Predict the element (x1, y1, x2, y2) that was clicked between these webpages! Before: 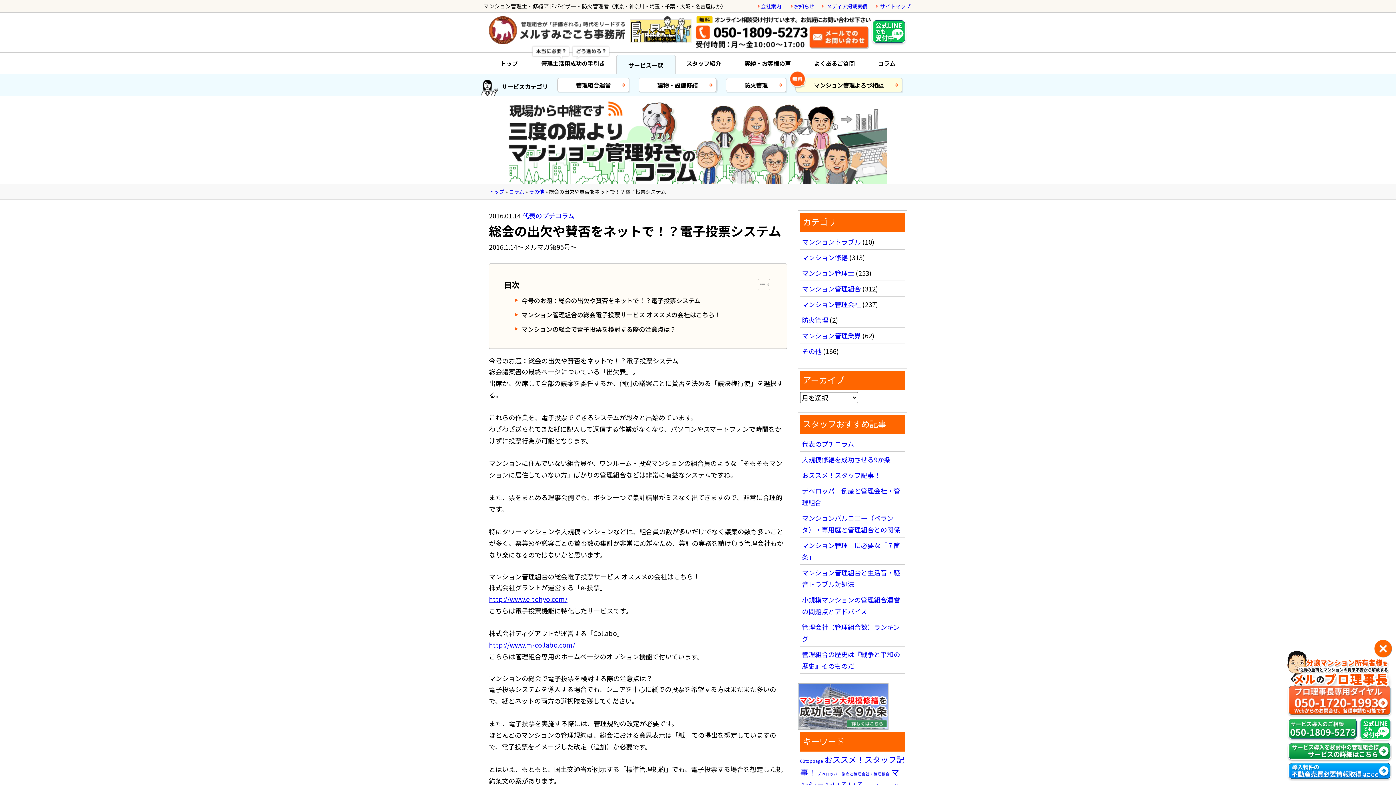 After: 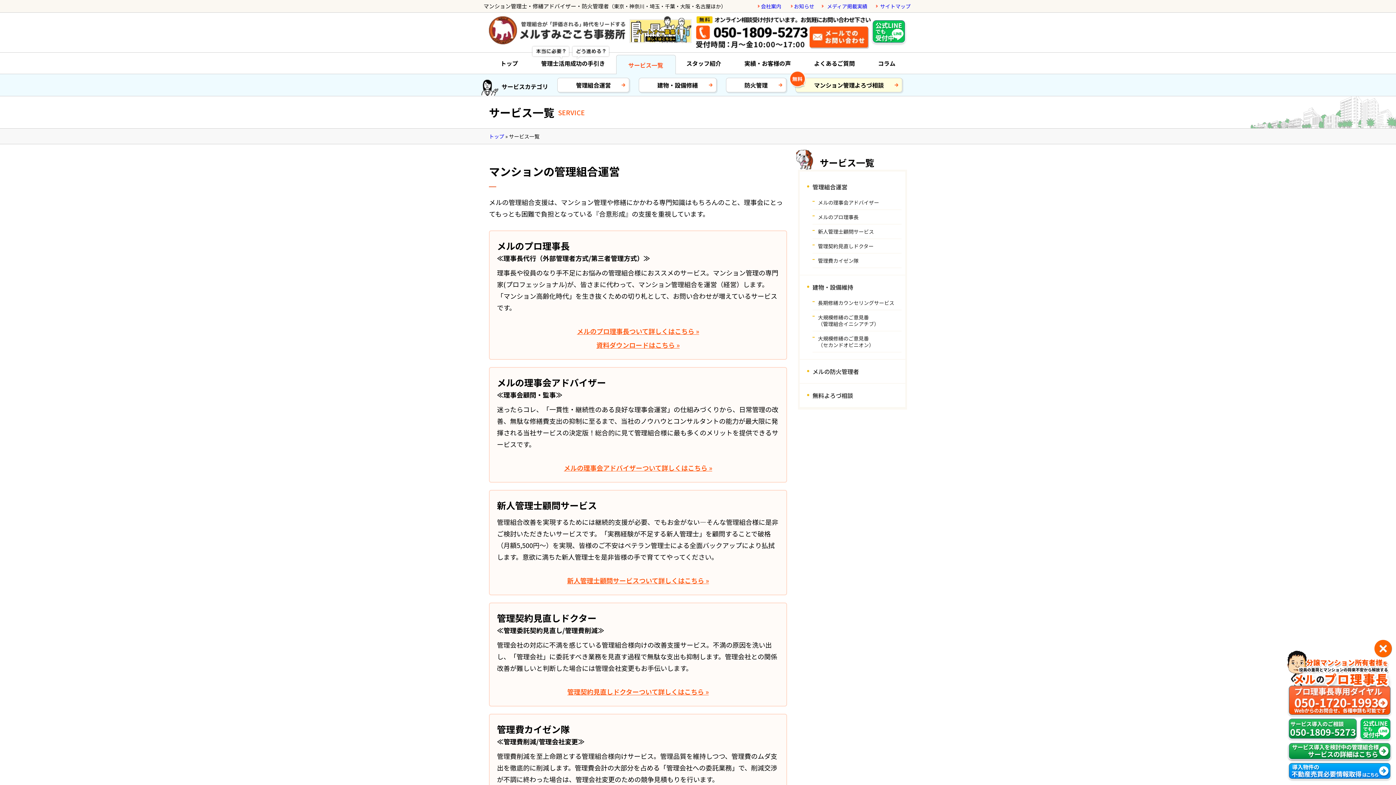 Action: label: サービス一覧 bbox: (628, 56, 663, 70)